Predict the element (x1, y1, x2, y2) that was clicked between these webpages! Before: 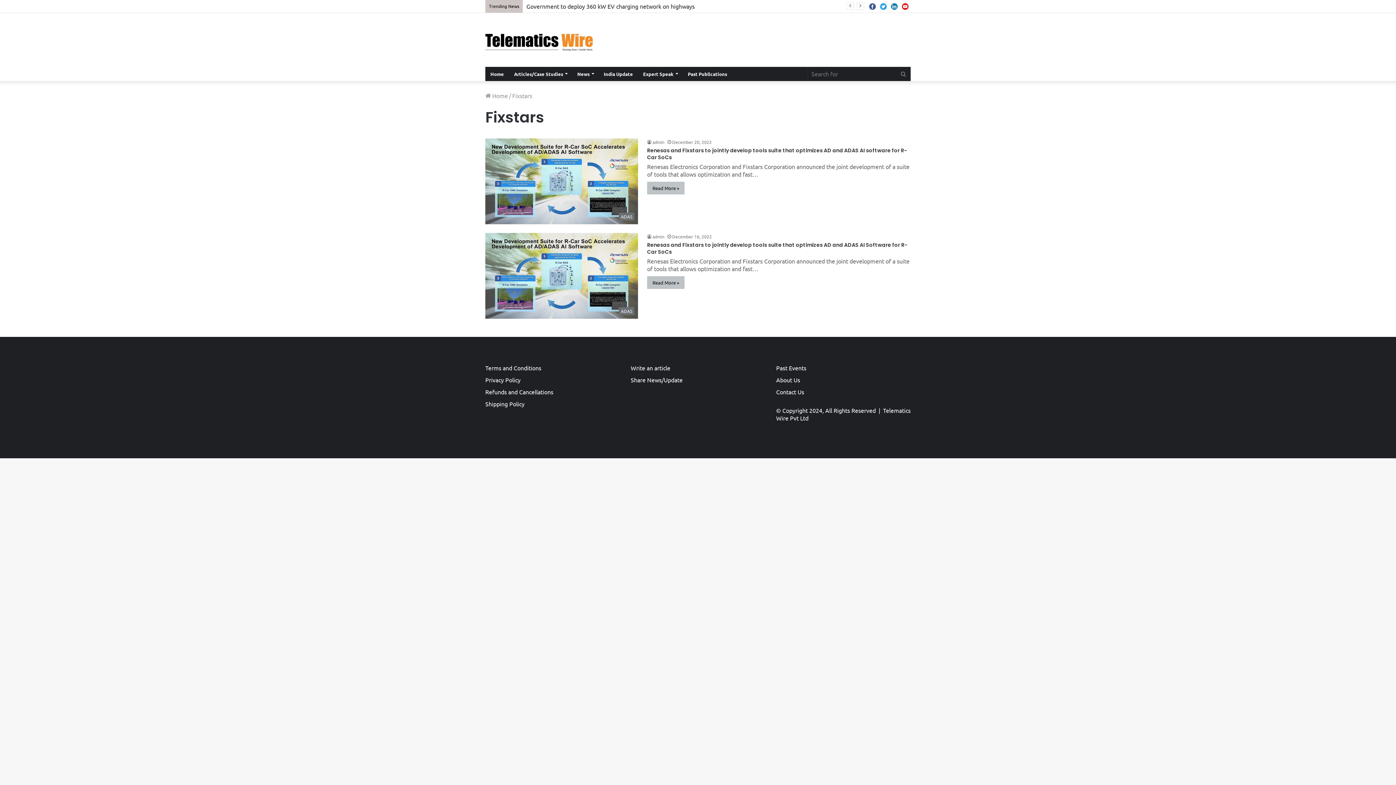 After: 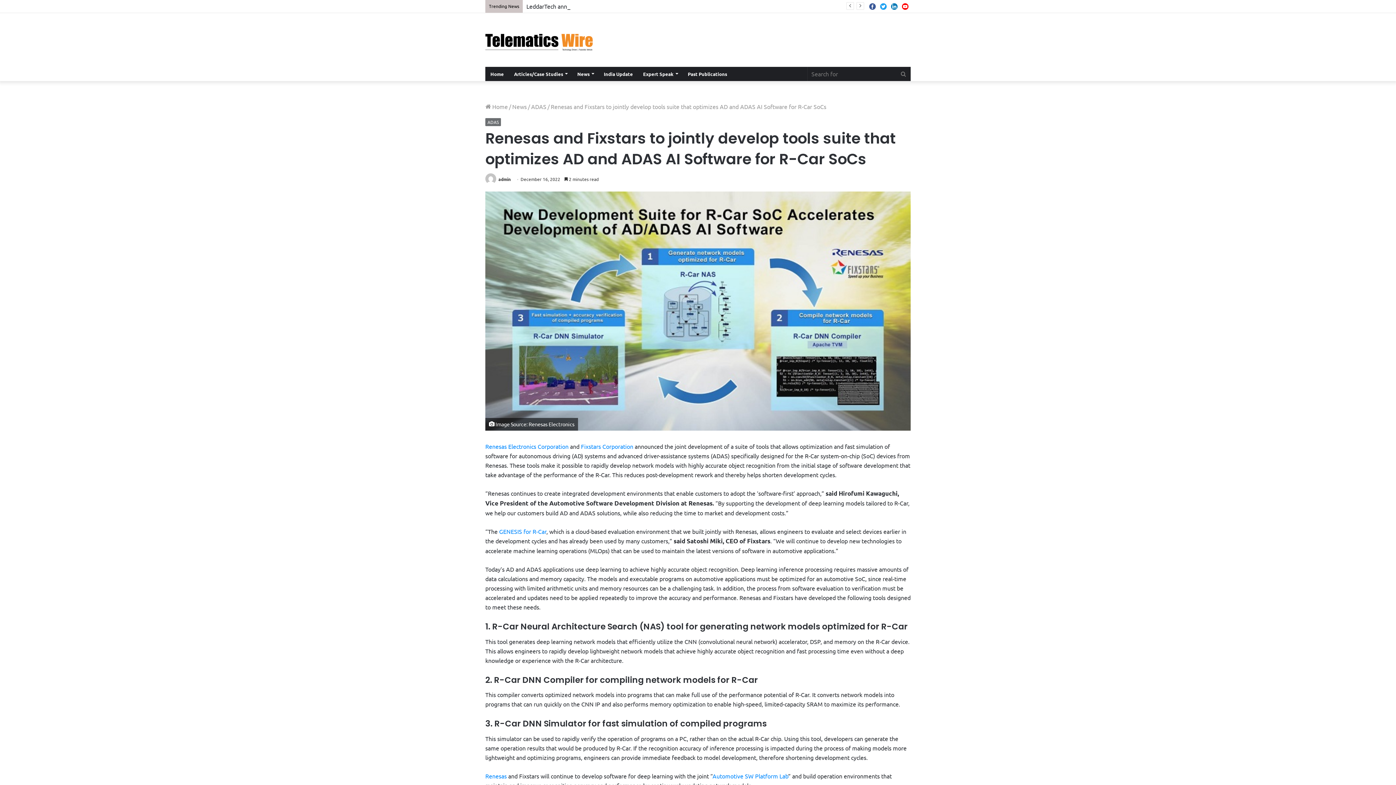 Action: bbox: (647, 276, 684, 289) label: Read More »